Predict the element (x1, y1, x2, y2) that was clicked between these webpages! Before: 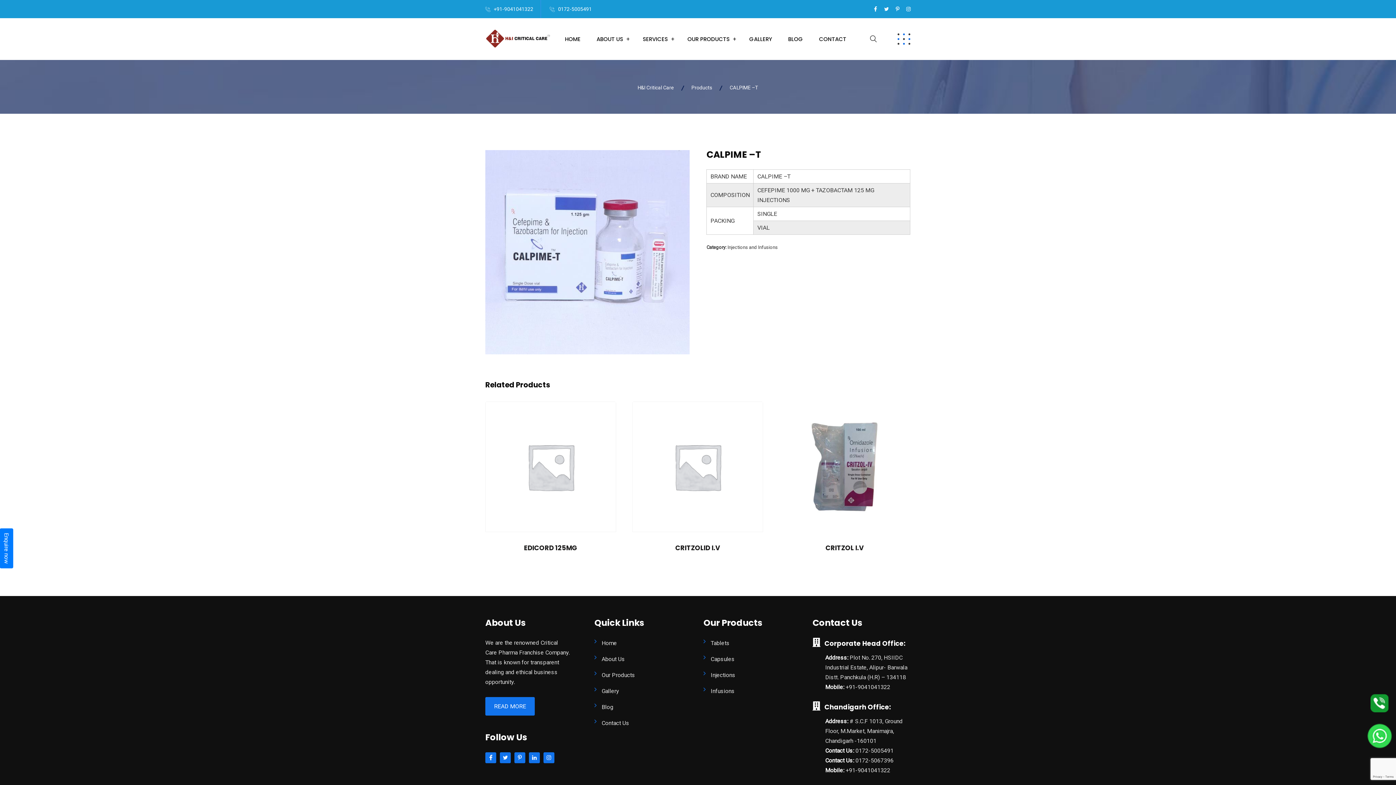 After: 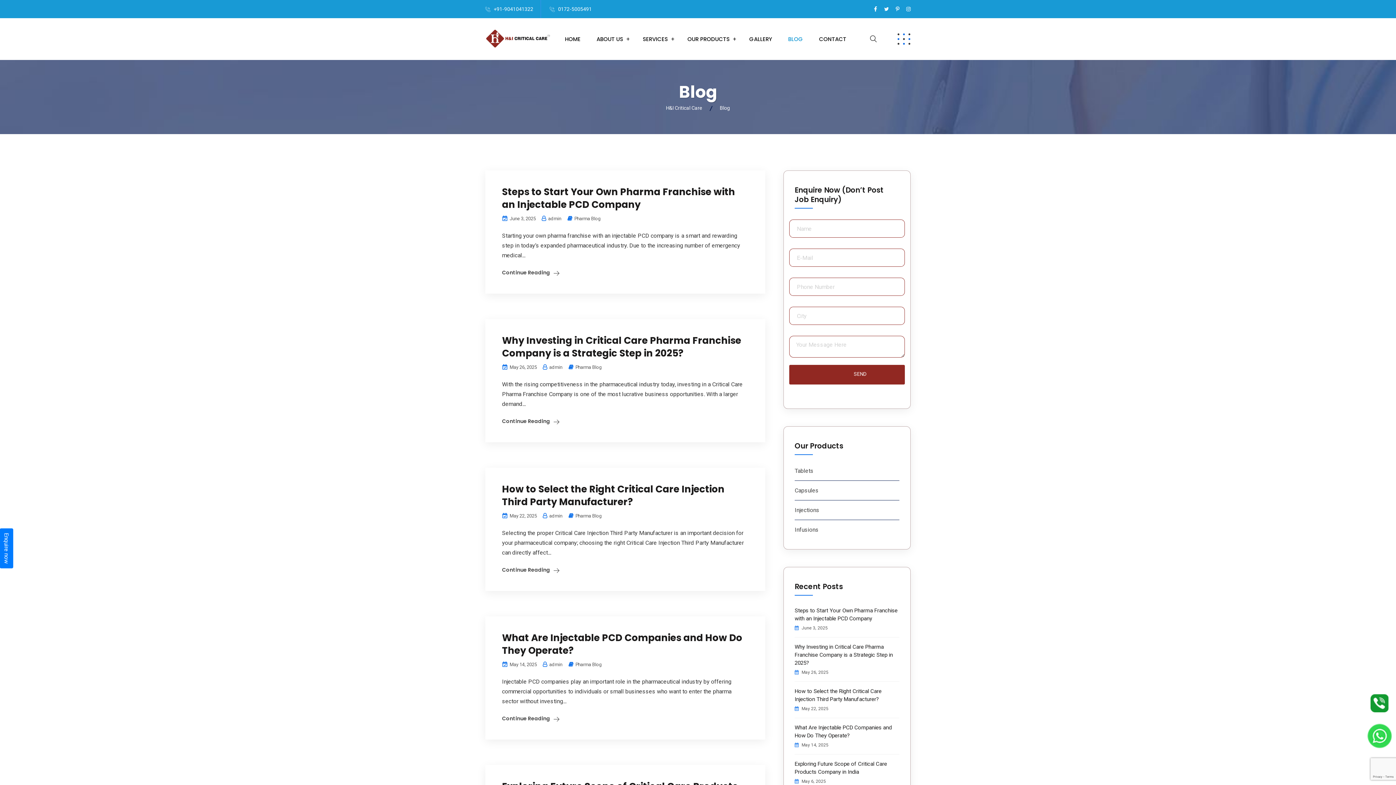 Action: label: Blog bbox: (594, 700, 613, 714)